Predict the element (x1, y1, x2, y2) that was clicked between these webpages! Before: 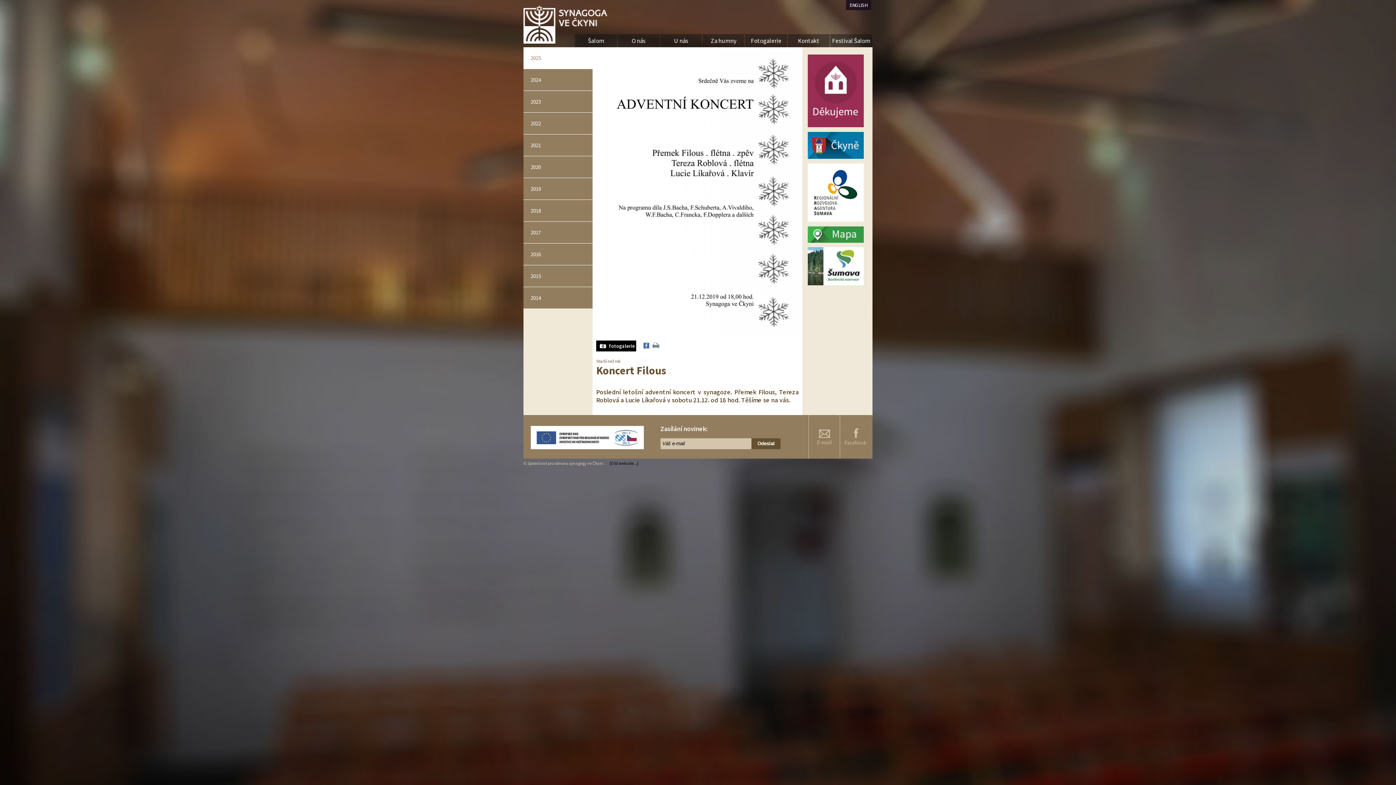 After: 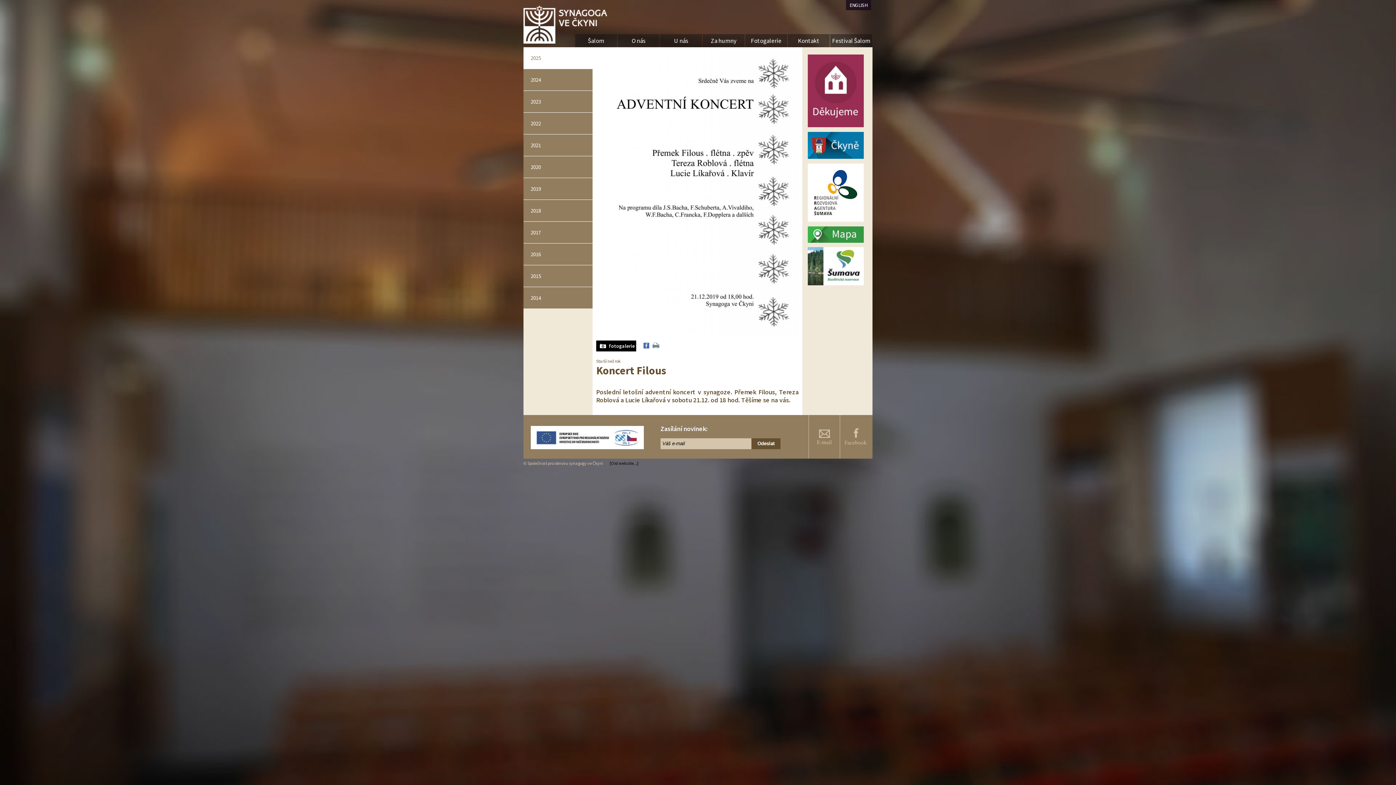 Action: label: 2025 bbox: (523, 47, 601, 68)